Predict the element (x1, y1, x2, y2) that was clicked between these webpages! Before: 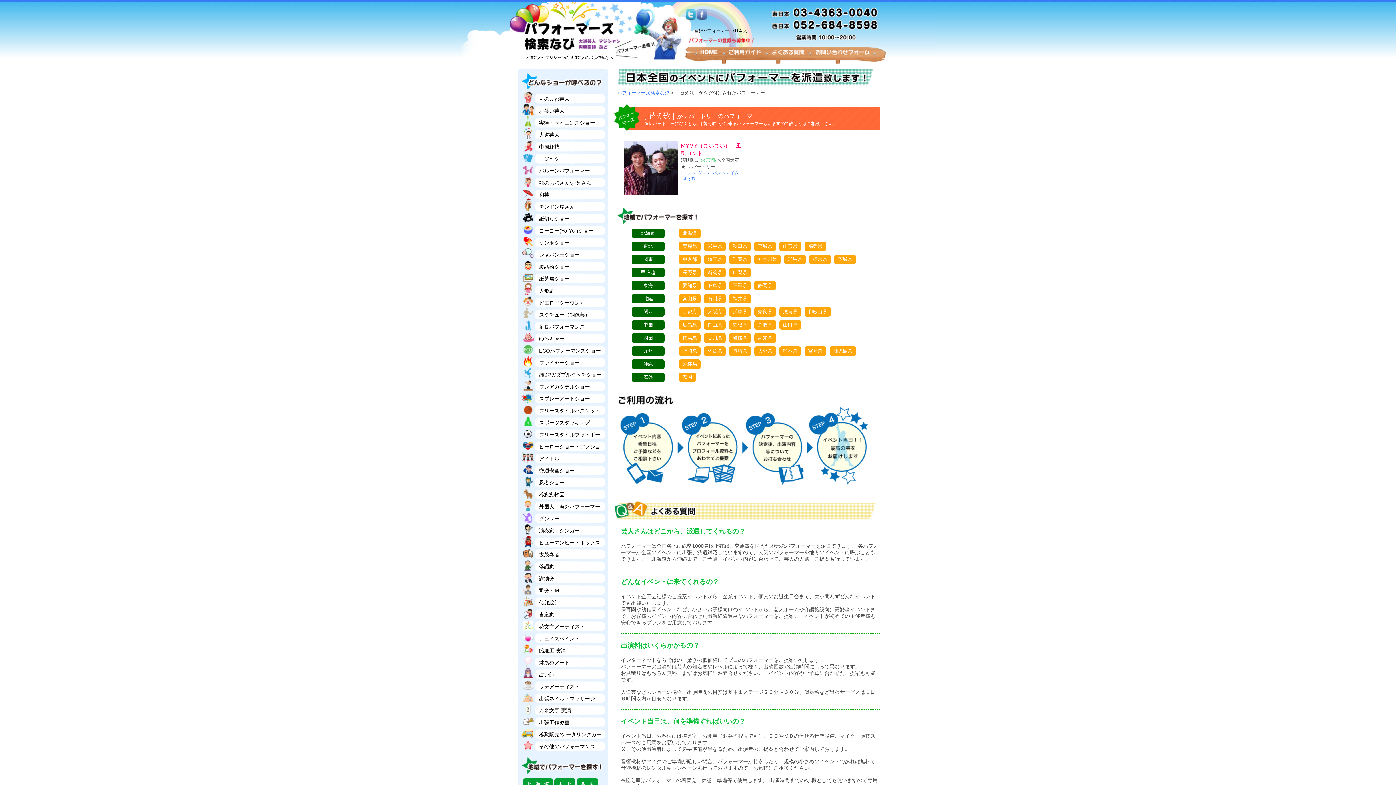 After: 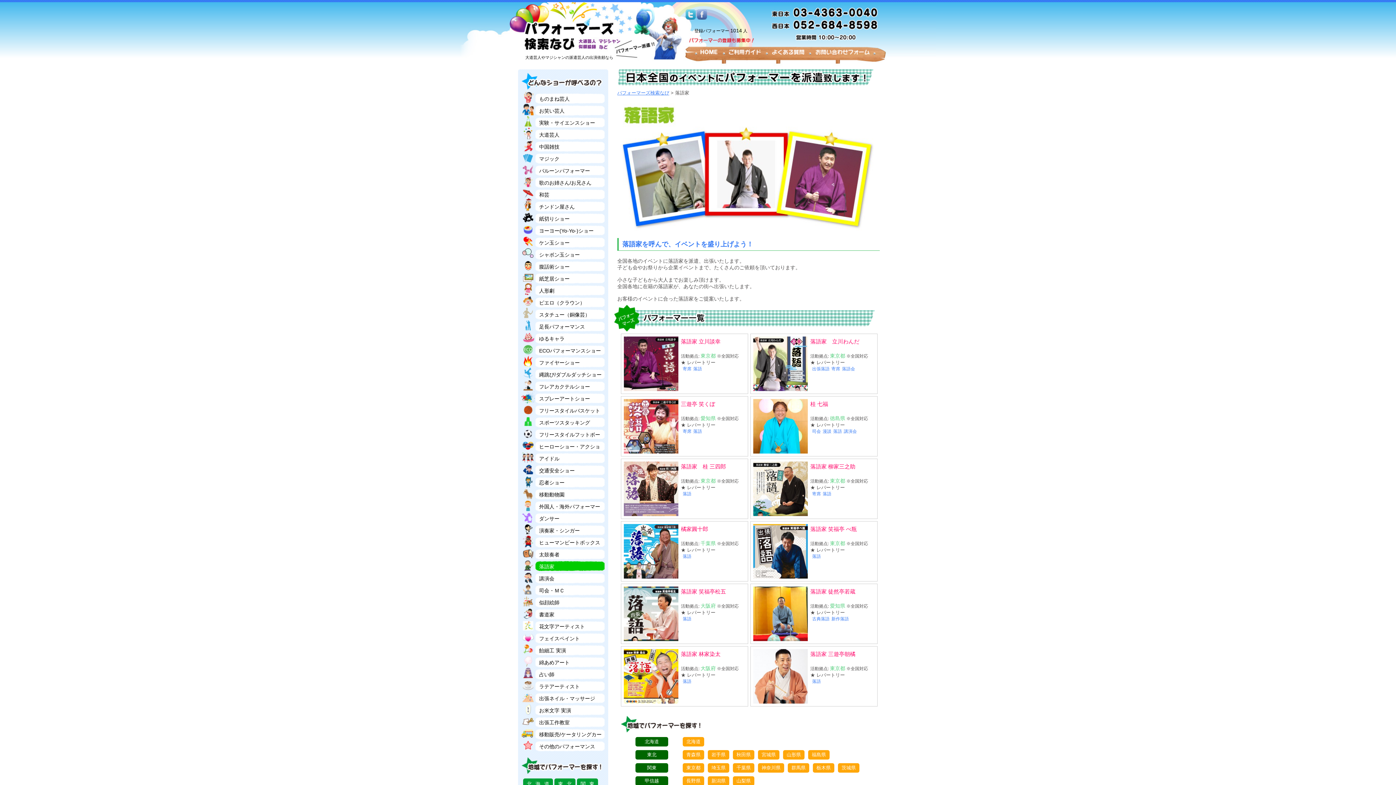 Action: label: 落語家 bbox: (535, 561, 604, 572)